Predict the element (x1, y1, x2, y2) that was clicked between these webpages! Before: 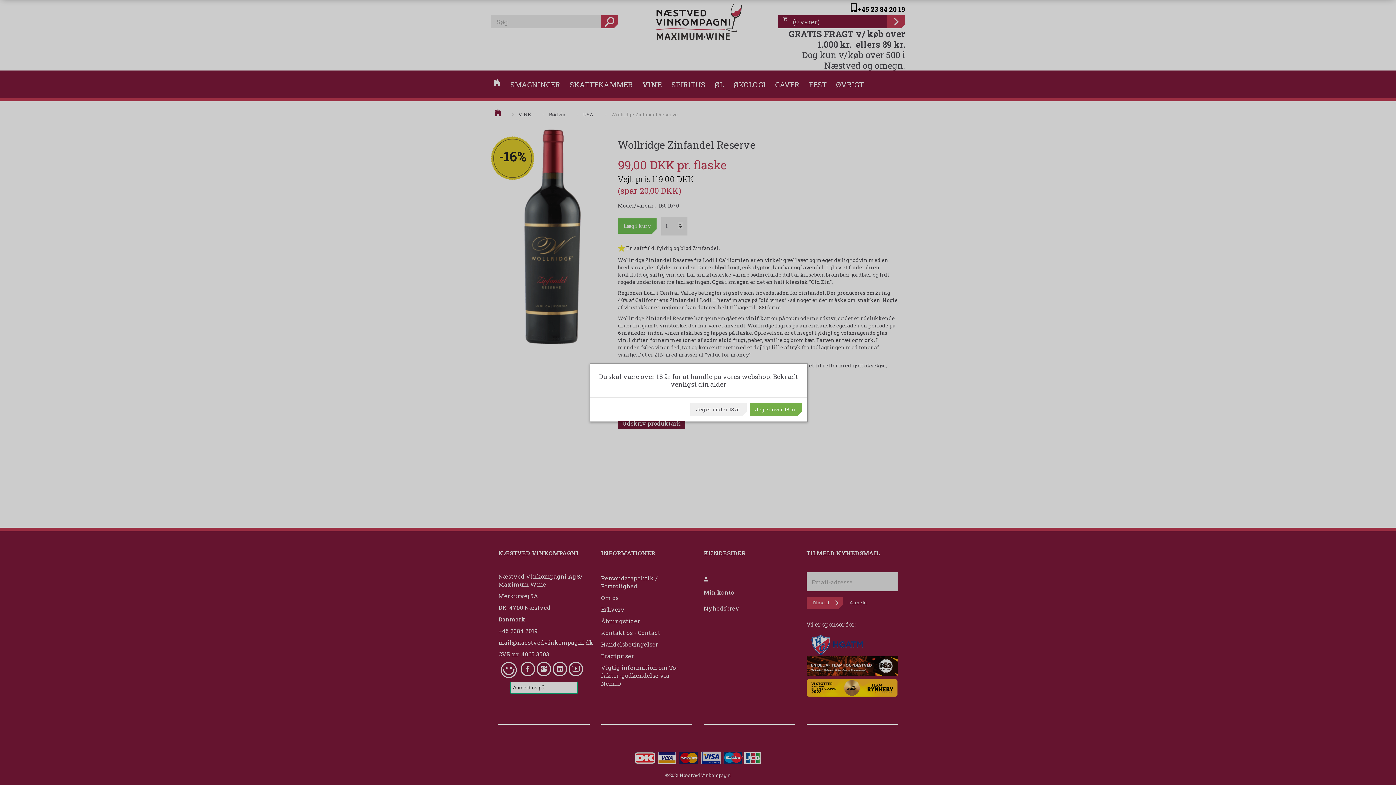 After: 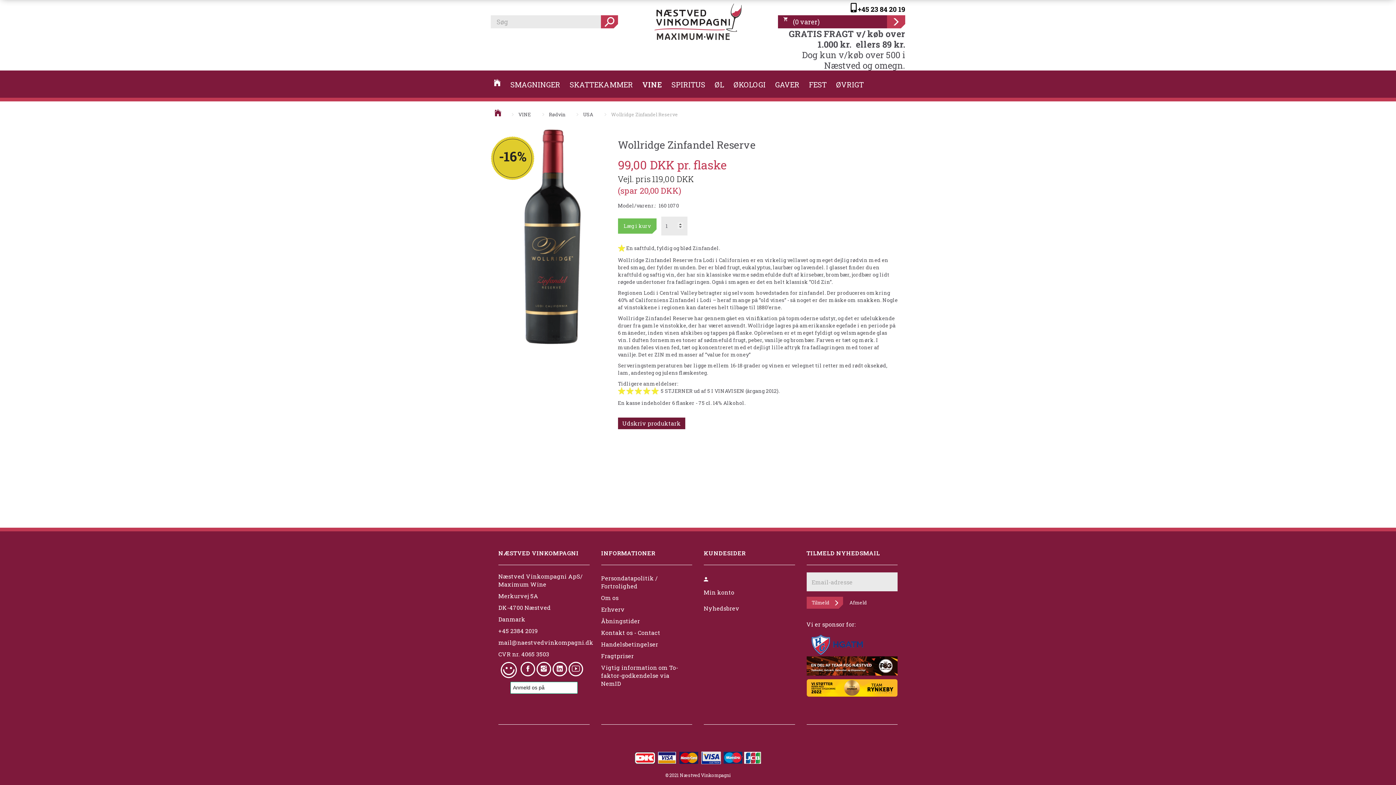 Action: label: Jeg er over 18 år bbox: (749, 403, 802, 416)